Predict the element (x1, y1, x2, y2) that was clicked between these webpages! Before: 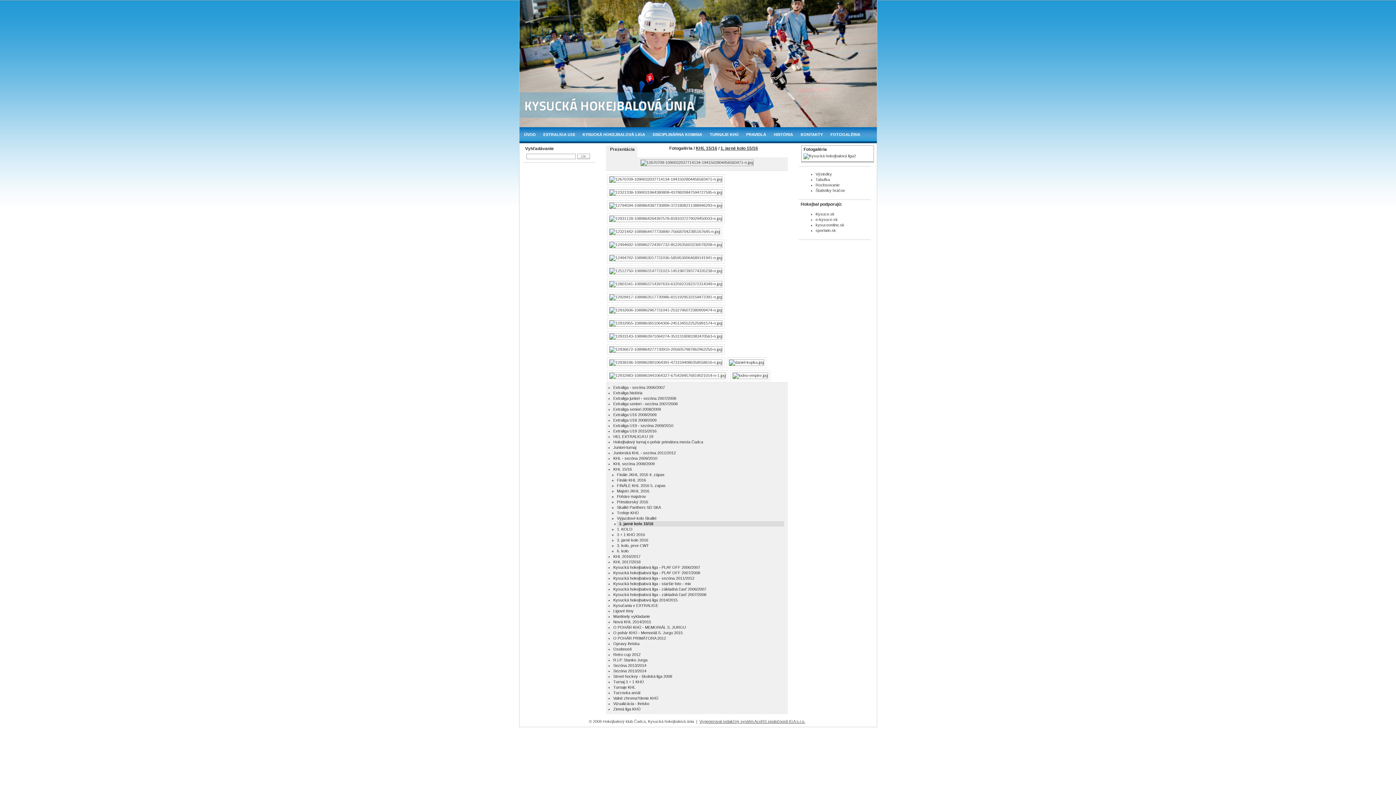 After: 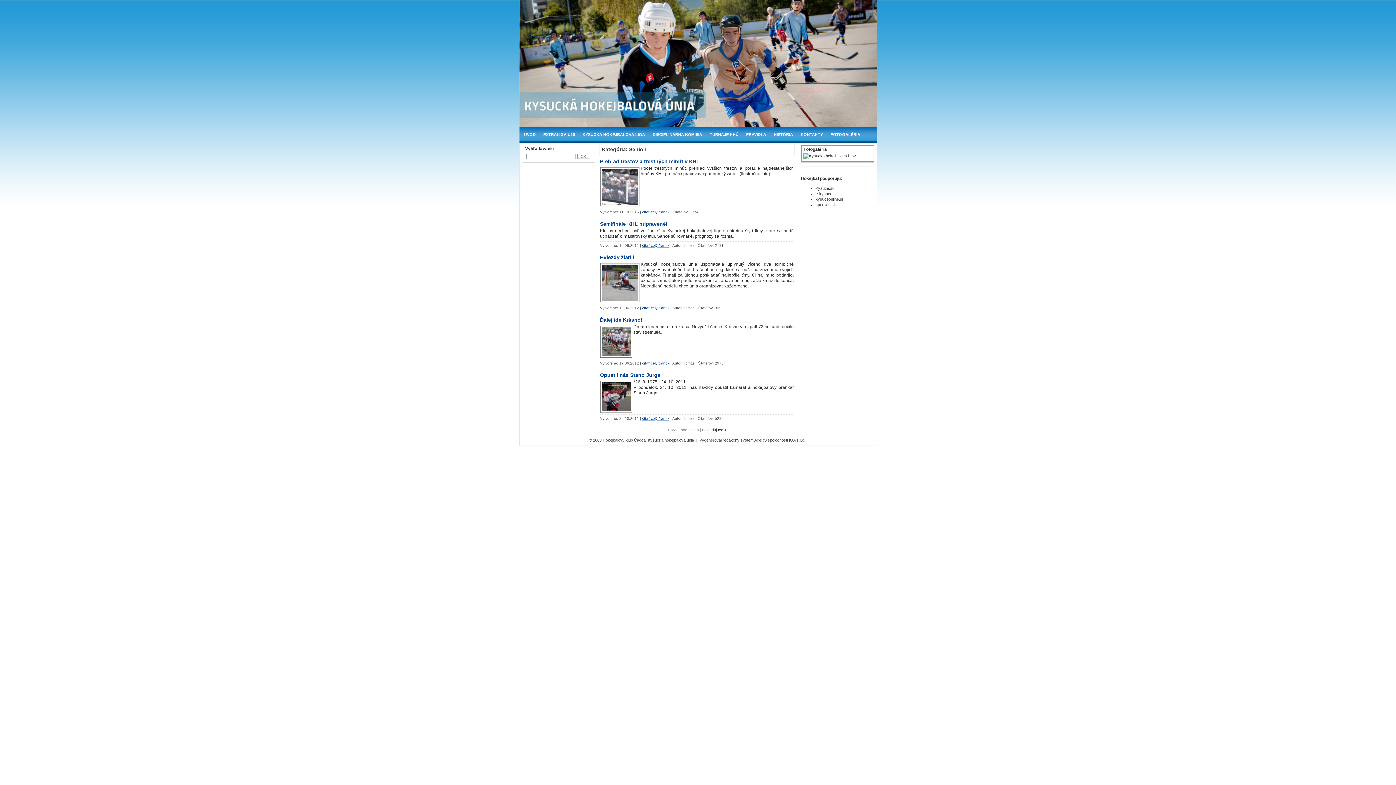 Action: label: DISCIPLINÁRNA KOMISIA bbox: (650, 131, 705, 137)